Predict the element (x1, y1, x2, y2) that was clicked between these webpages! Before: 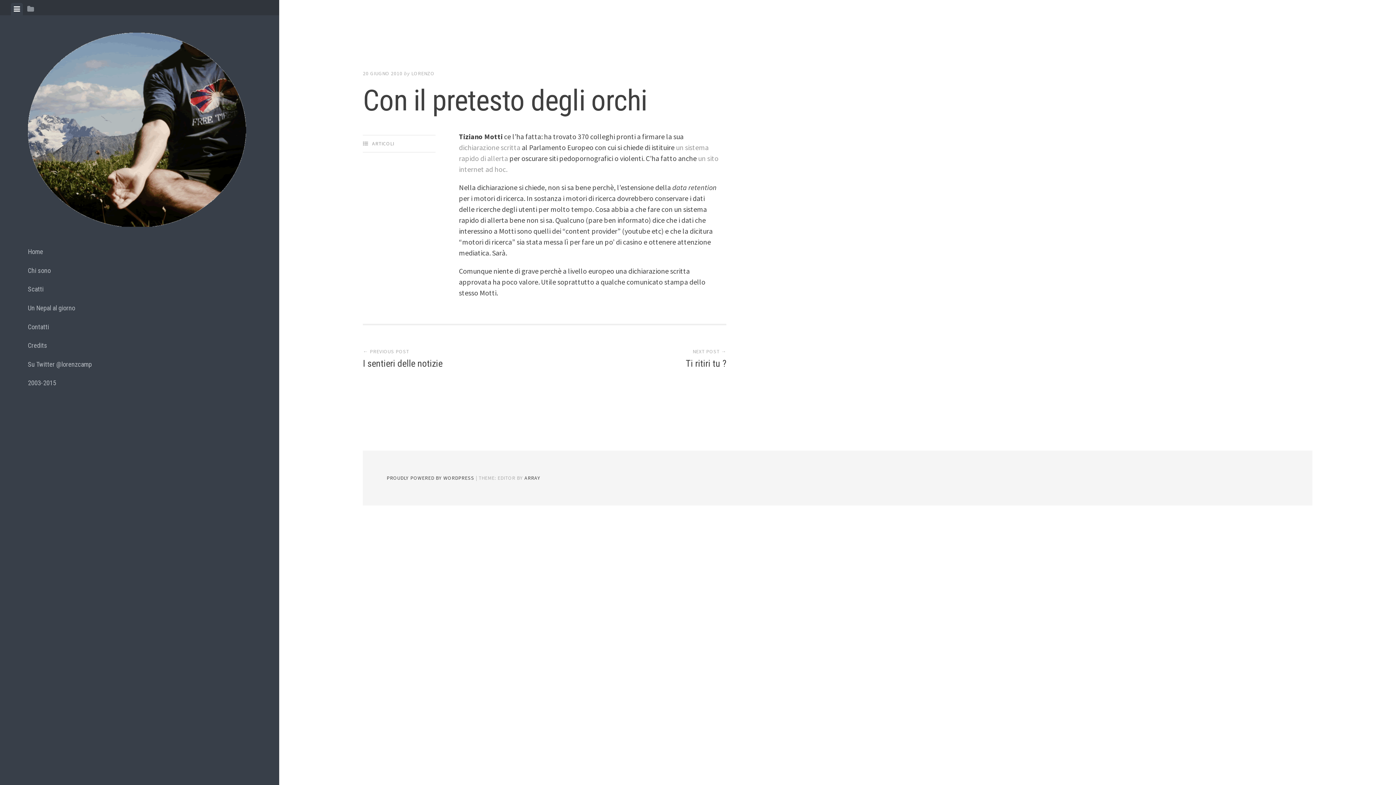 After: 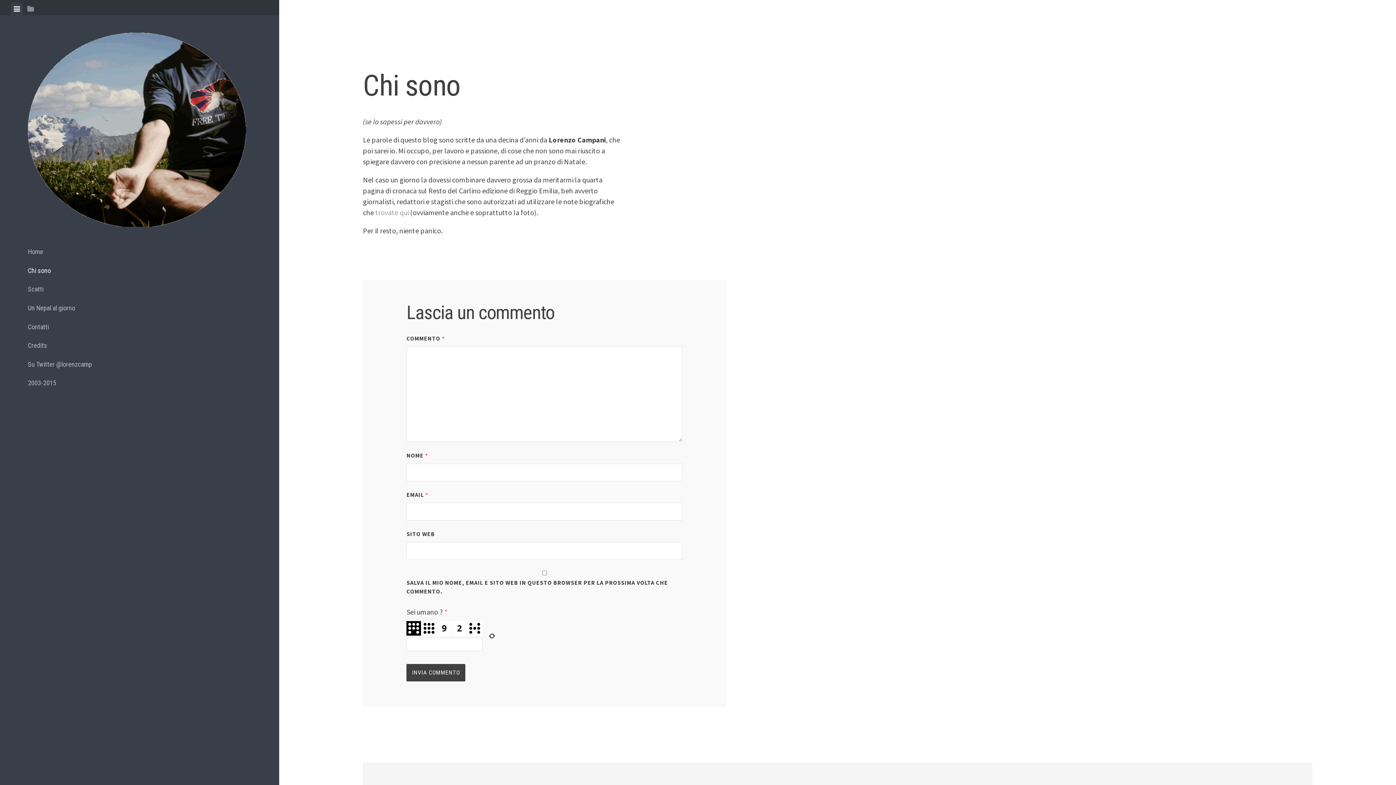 Action: label: Chi sono bbox: (27, 261, 251, 280)